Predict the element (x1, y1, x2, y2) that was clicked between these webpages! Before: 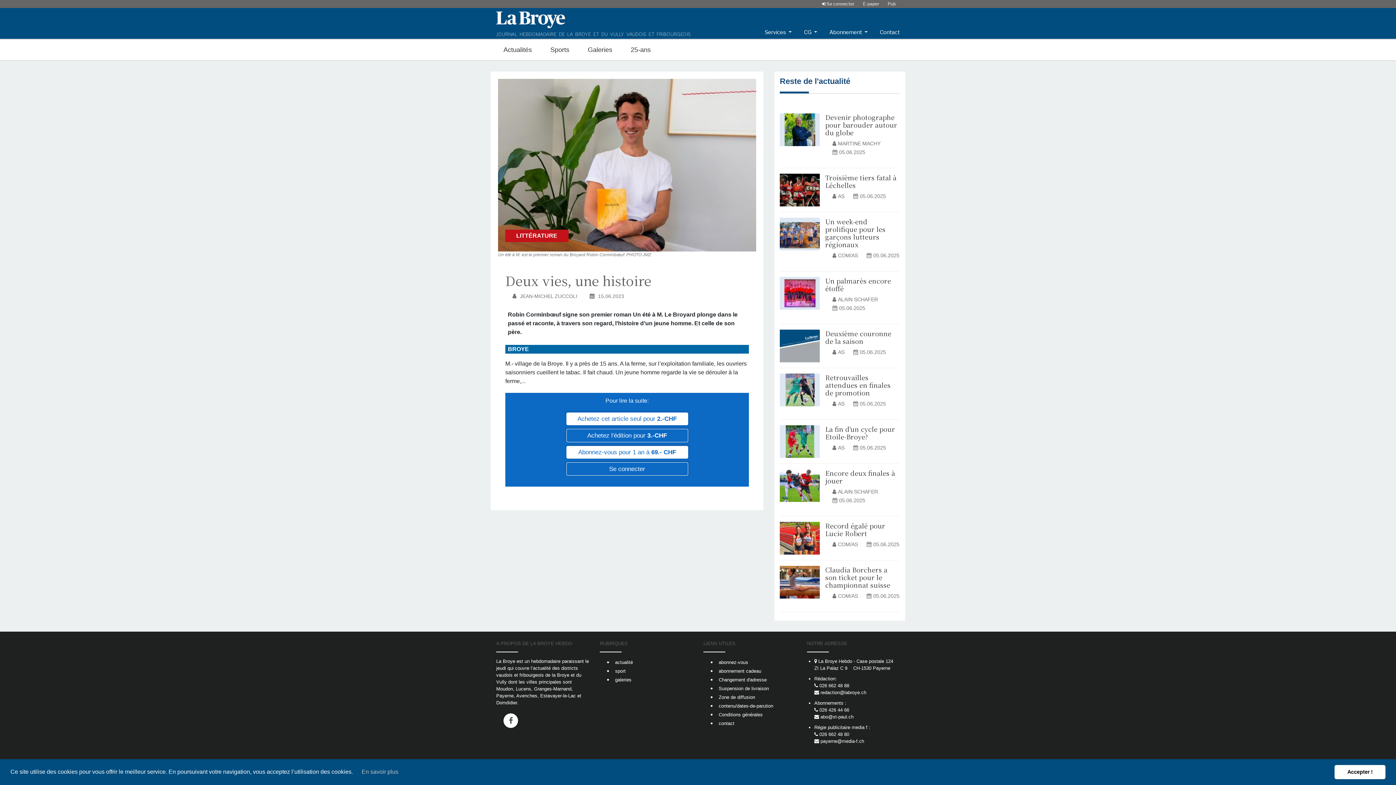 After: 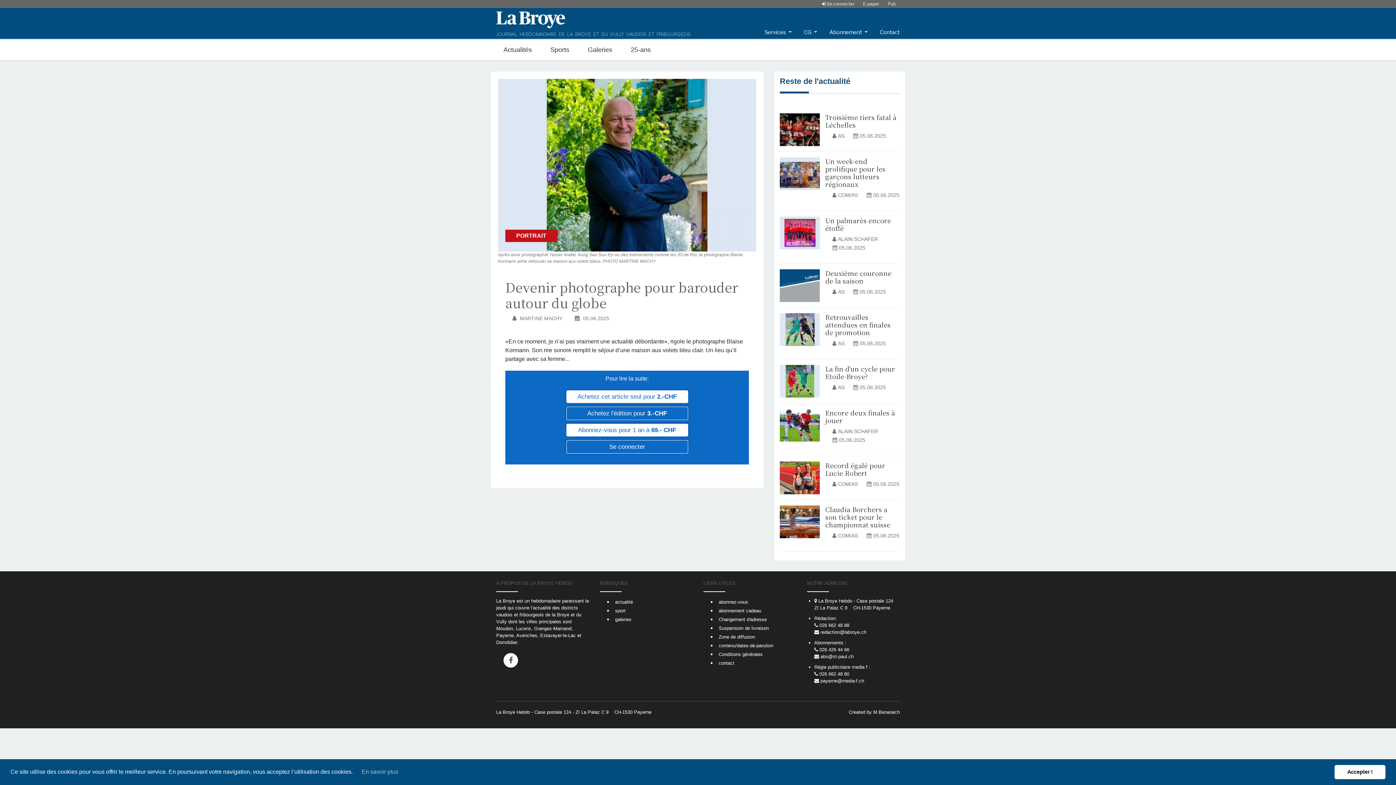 Action: bbox: (825, 112, 897, 137) label: Devenir photographe pour barouder autour du globe